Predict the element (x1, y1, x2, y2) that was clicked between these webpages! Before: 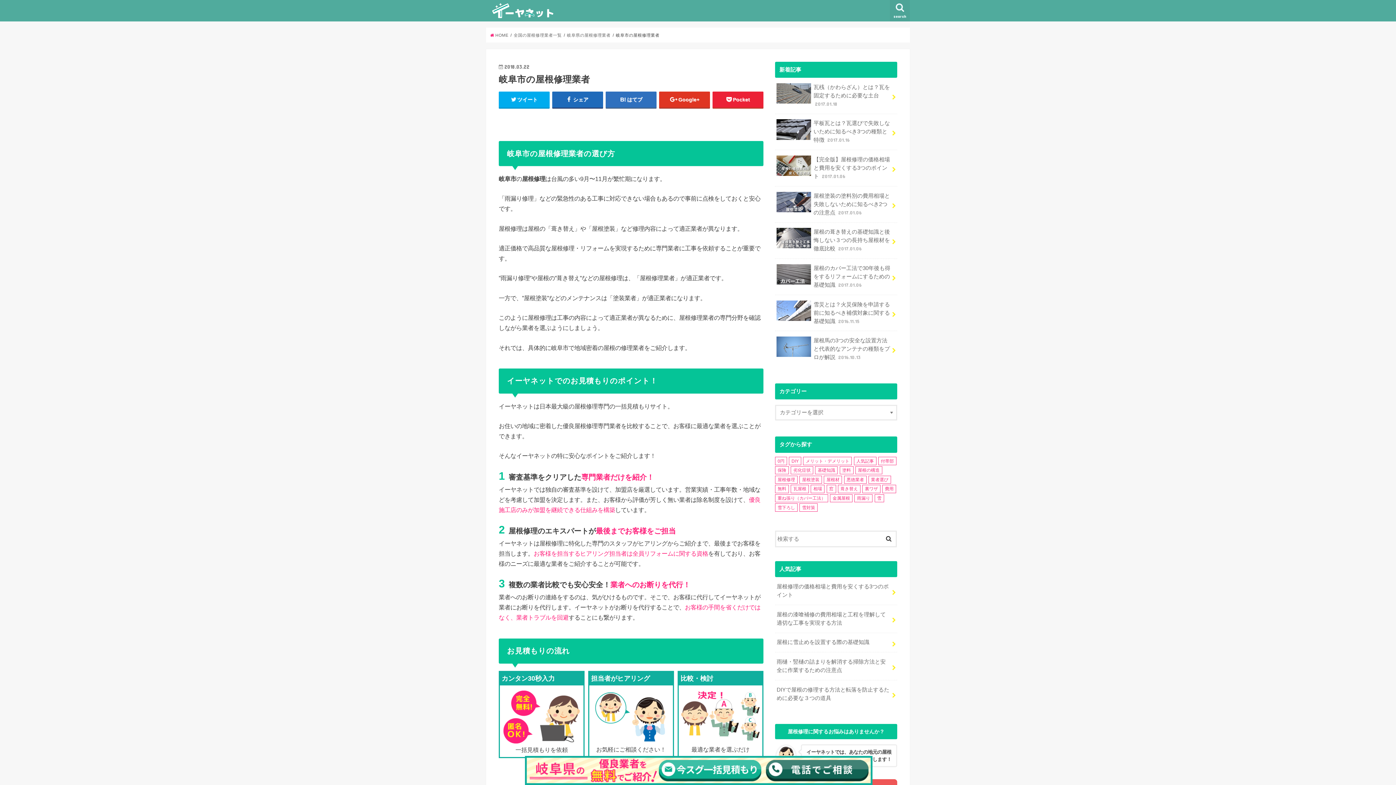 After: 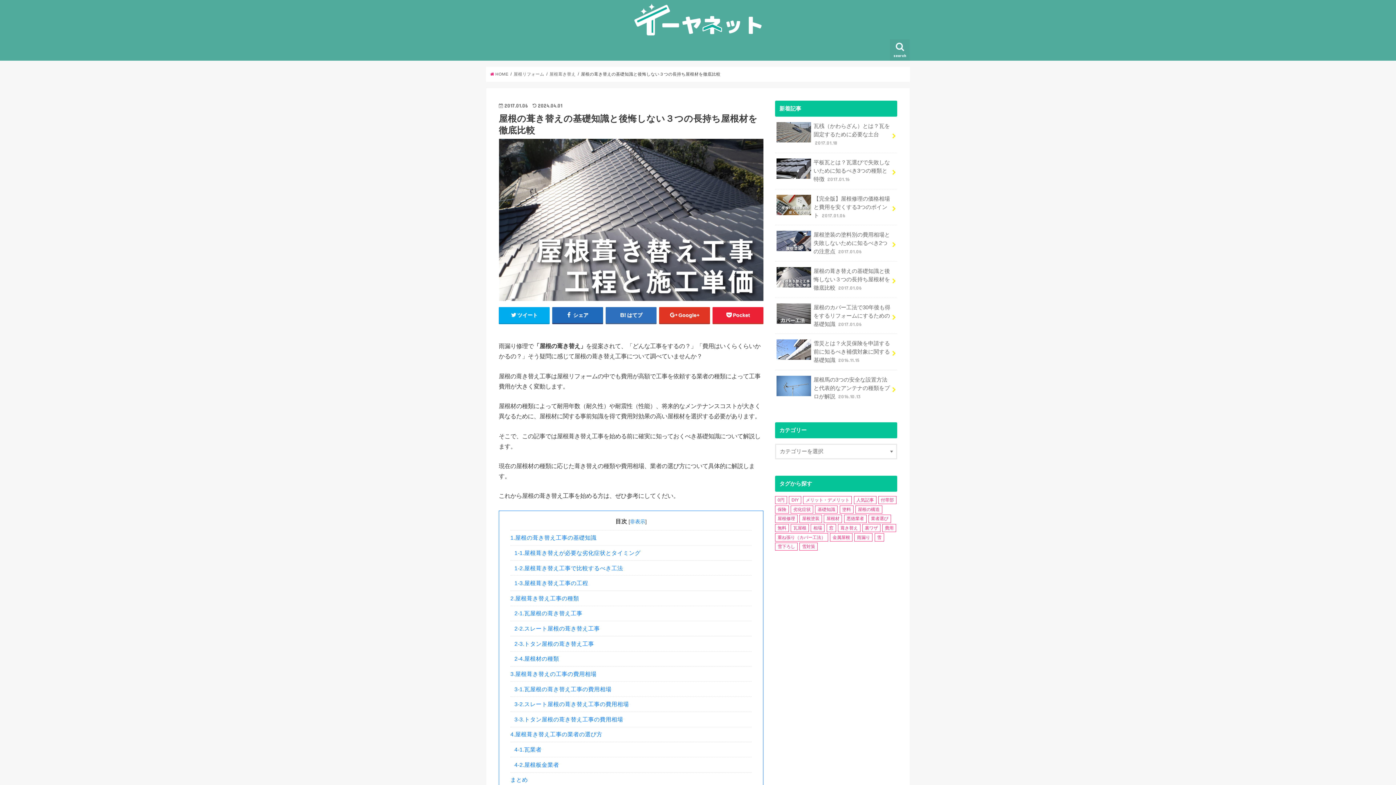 Action: label: 屋根の葺き替えの基礎知識と後悔しない３つの長持ち屋根材を徹底比較 2017.01.06 bbox: (775, 222, 897, 258)